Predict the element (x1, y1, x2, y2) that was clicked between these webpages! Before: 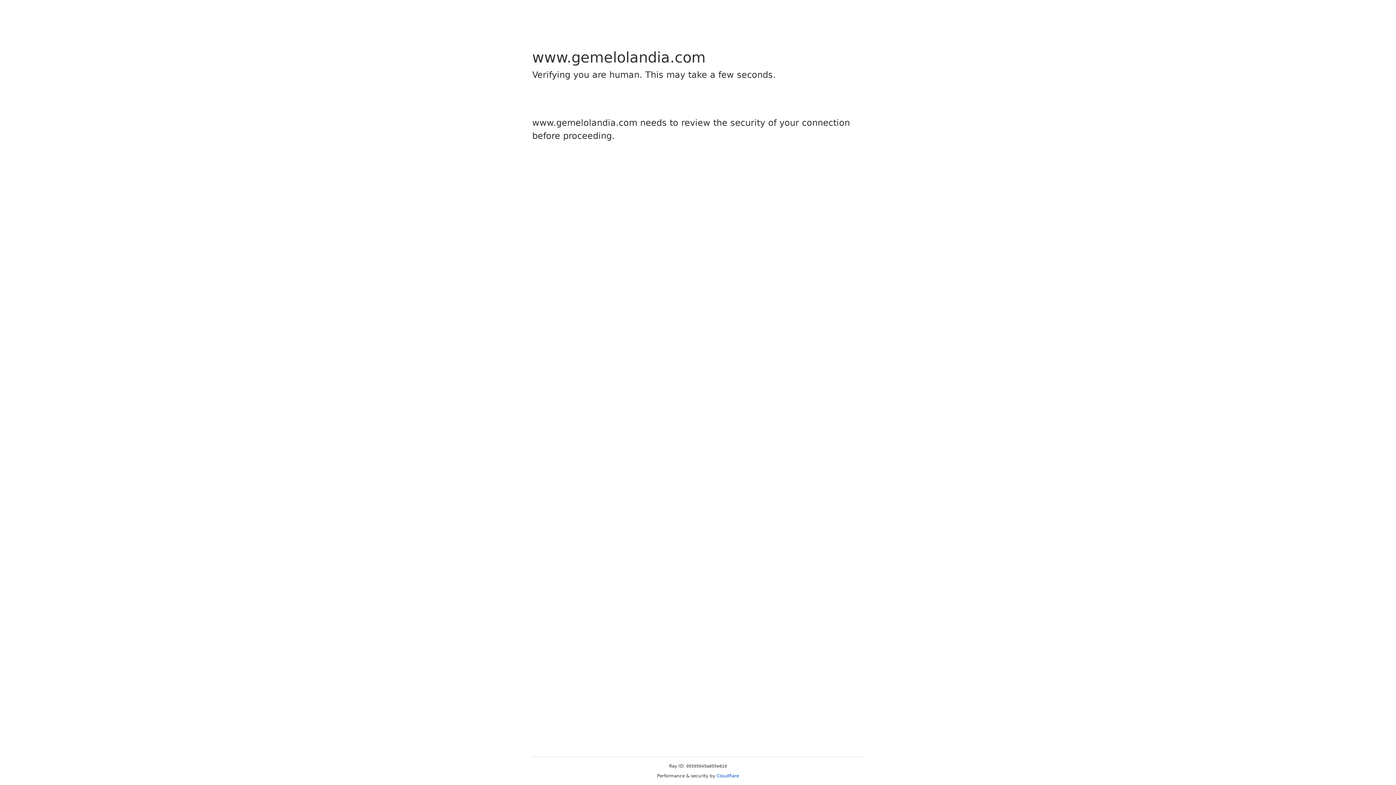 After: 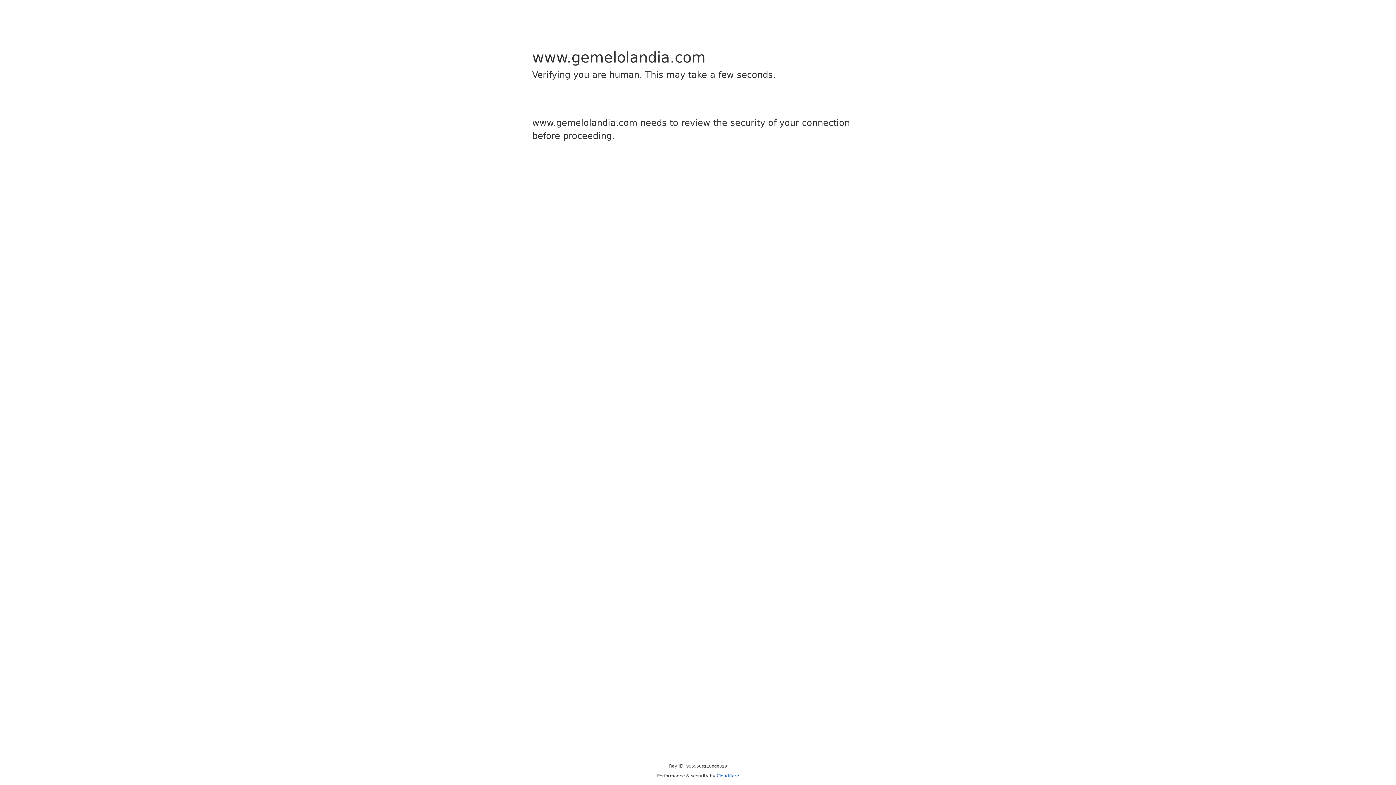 Action: bbox: (716, 773, 739, 778) label: Cloudflare